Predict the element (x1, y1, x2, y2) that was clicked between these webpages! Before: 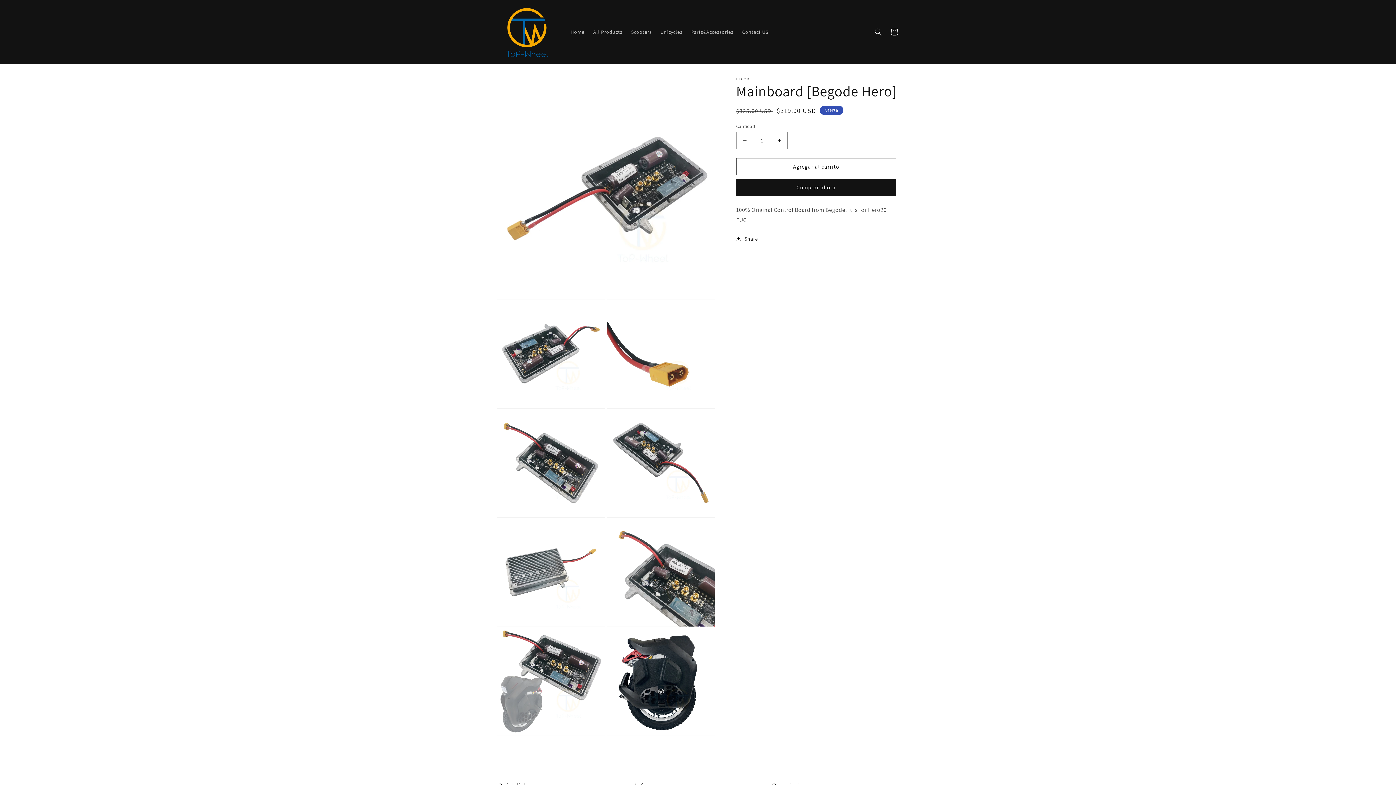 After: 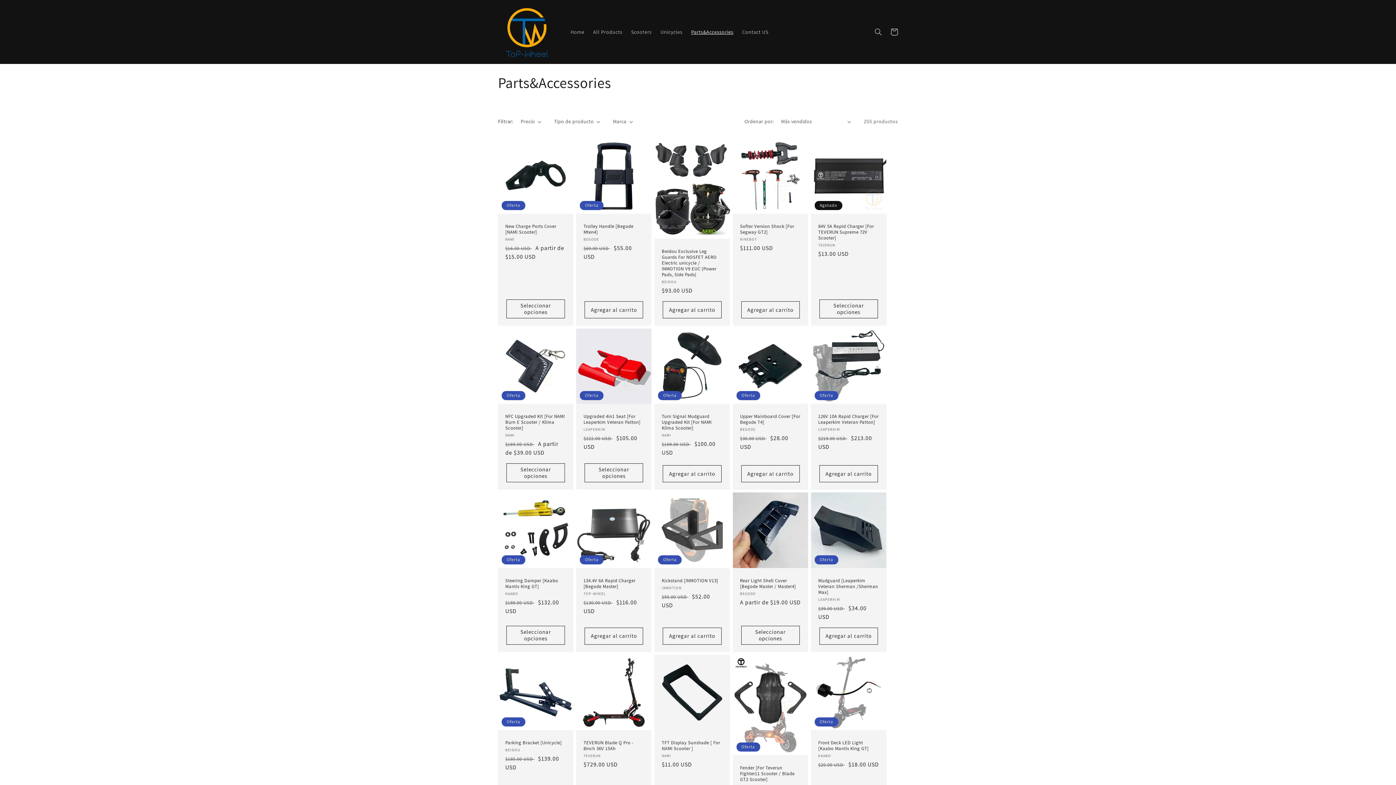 Action: bbox: (687, 24, 738, 39) label: Parts&Accessories